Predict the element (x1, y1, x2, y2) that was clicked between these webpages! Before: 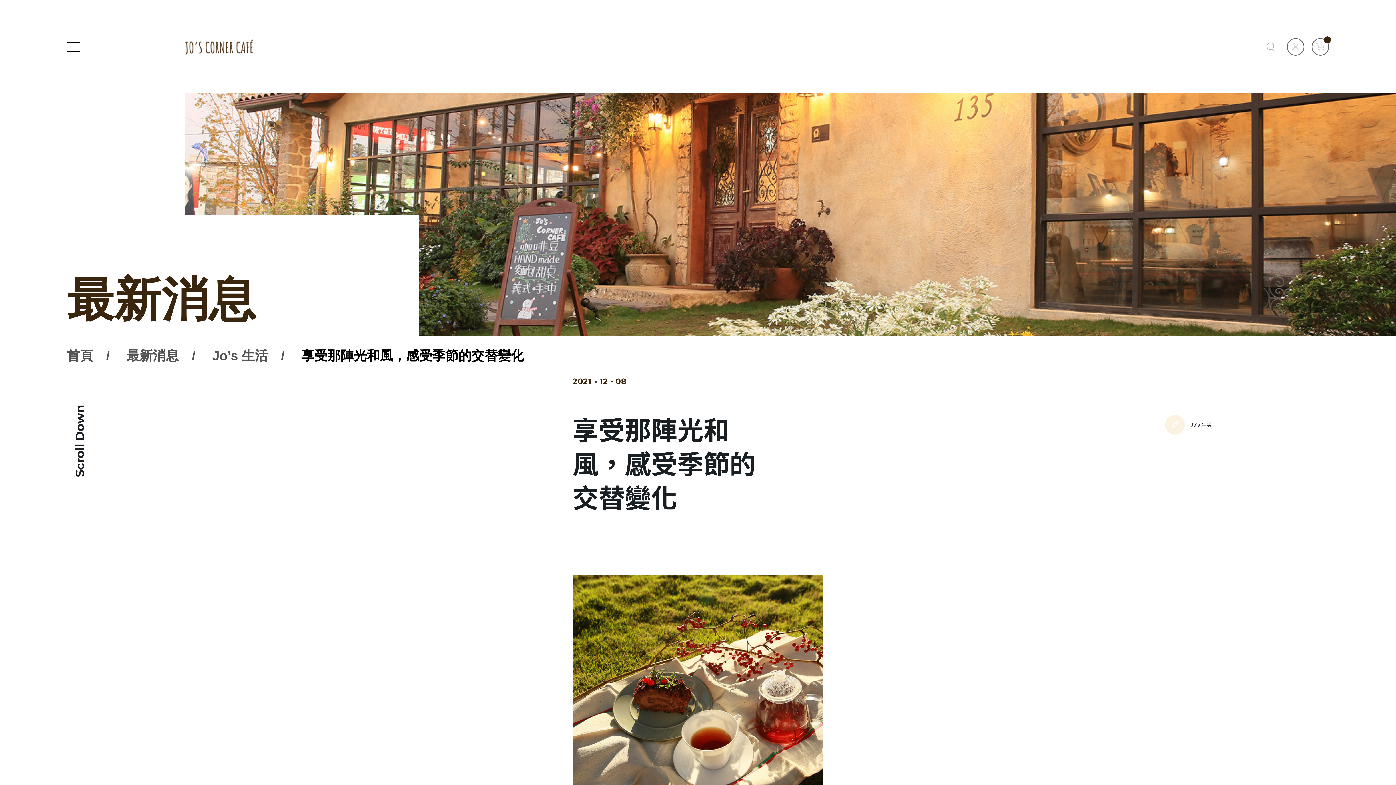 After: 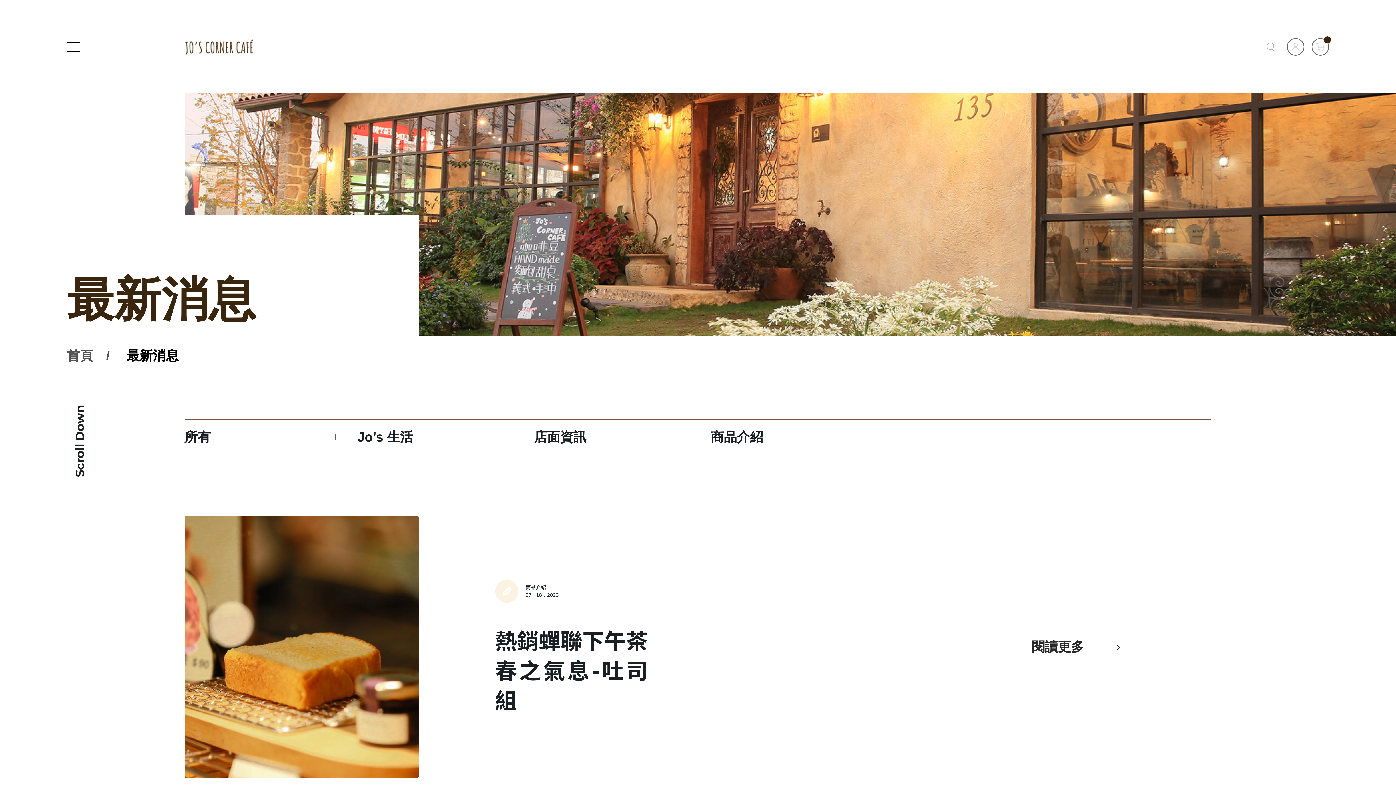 Action: bbox: (126, 347, 208, 363) label: 最新消息